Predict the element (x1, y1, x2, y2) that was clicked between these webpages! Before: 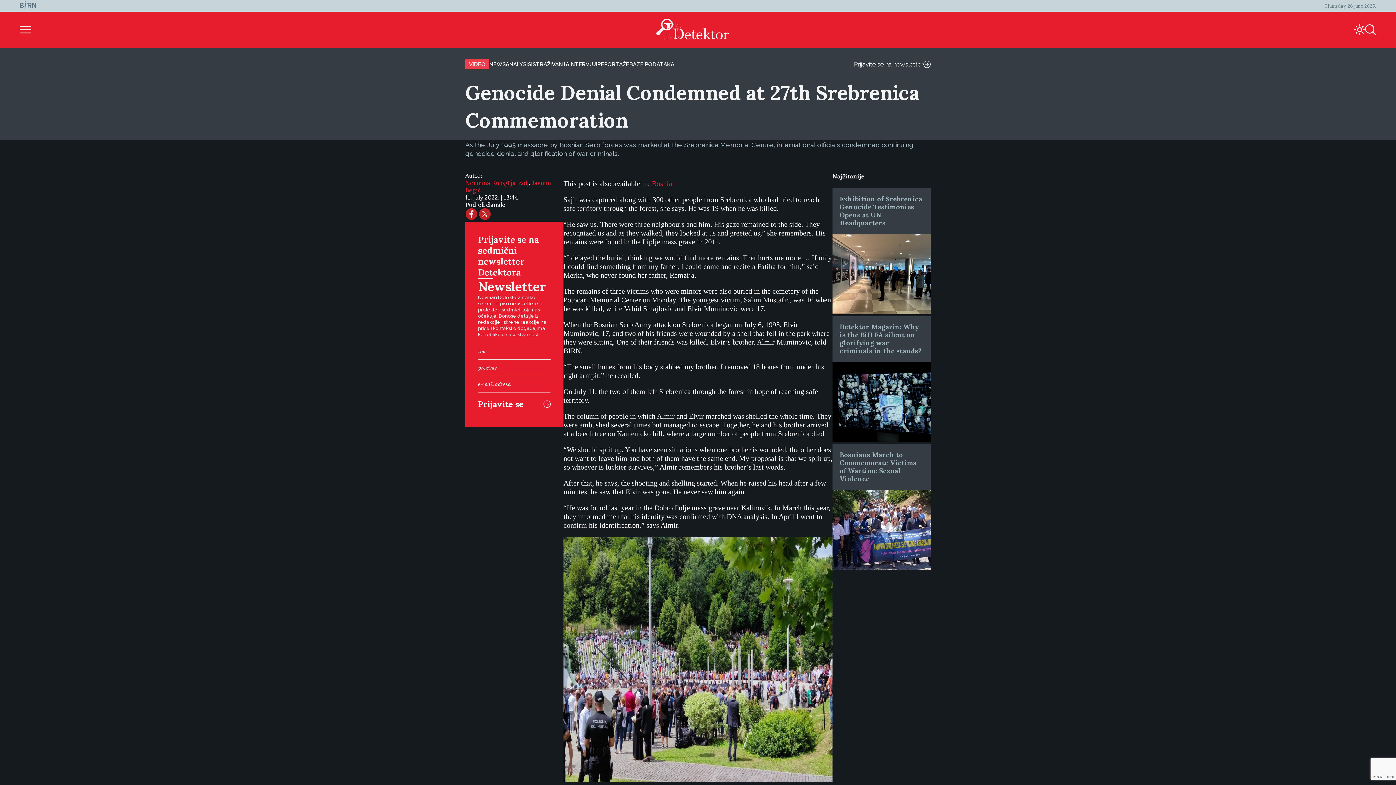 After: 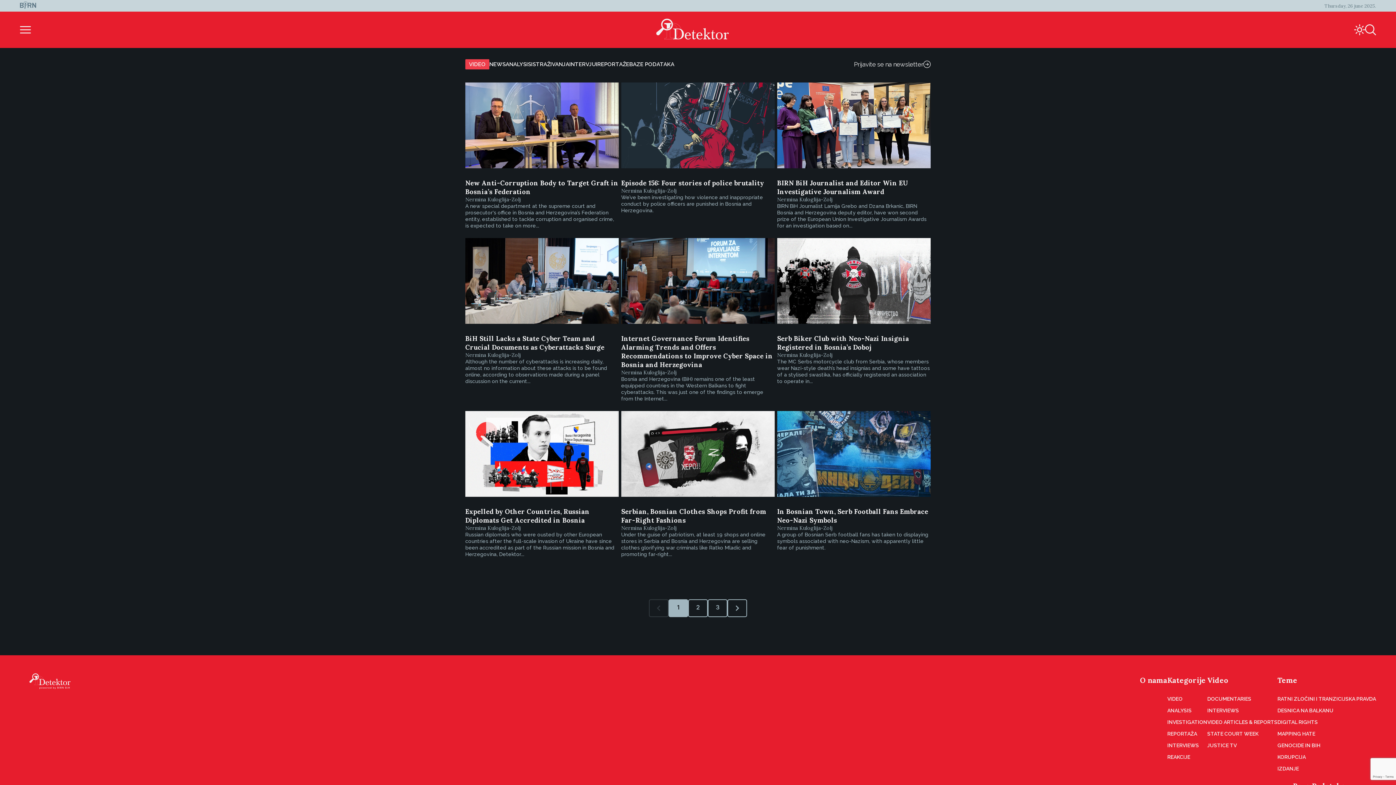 Action: label: Nermina Kuloglija-Zolj bbox: (465, 179, 529, 186)